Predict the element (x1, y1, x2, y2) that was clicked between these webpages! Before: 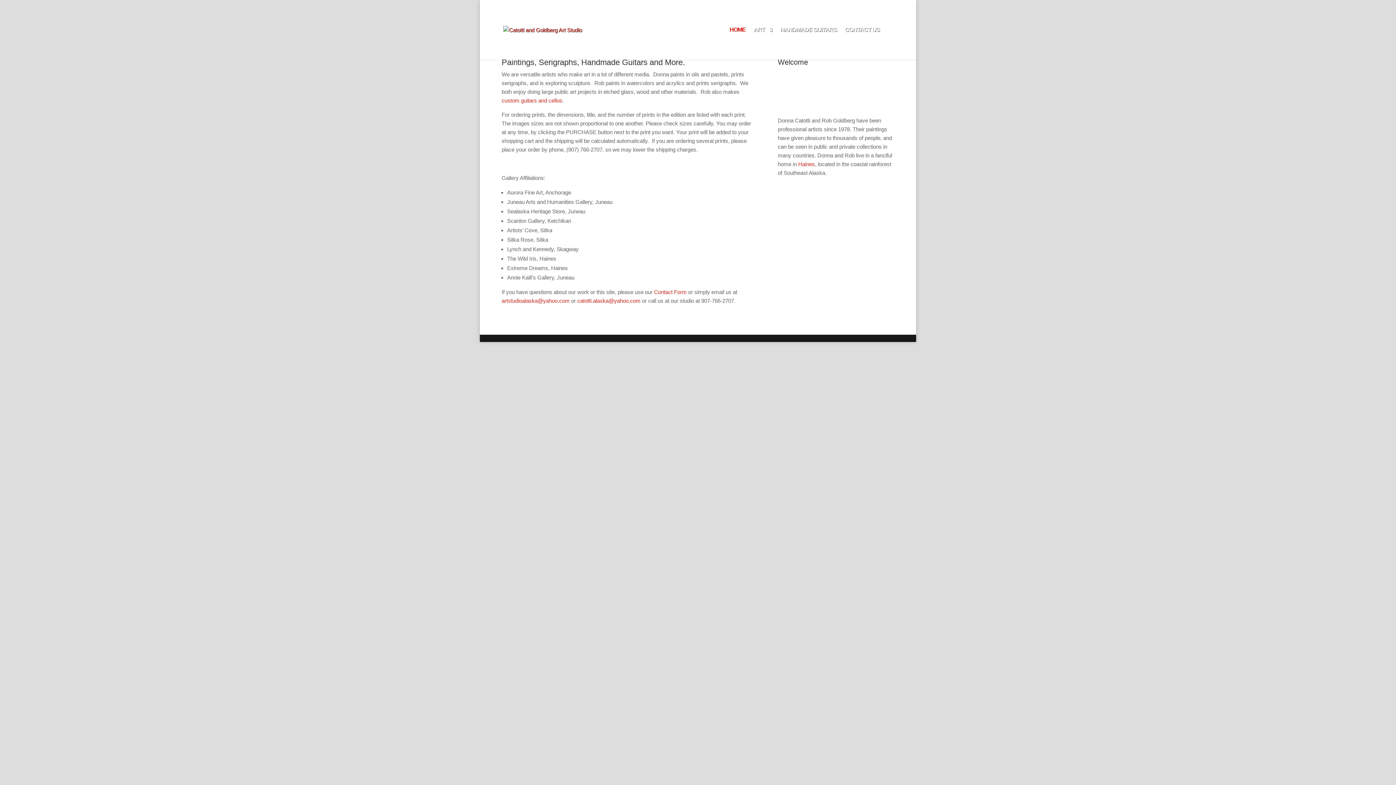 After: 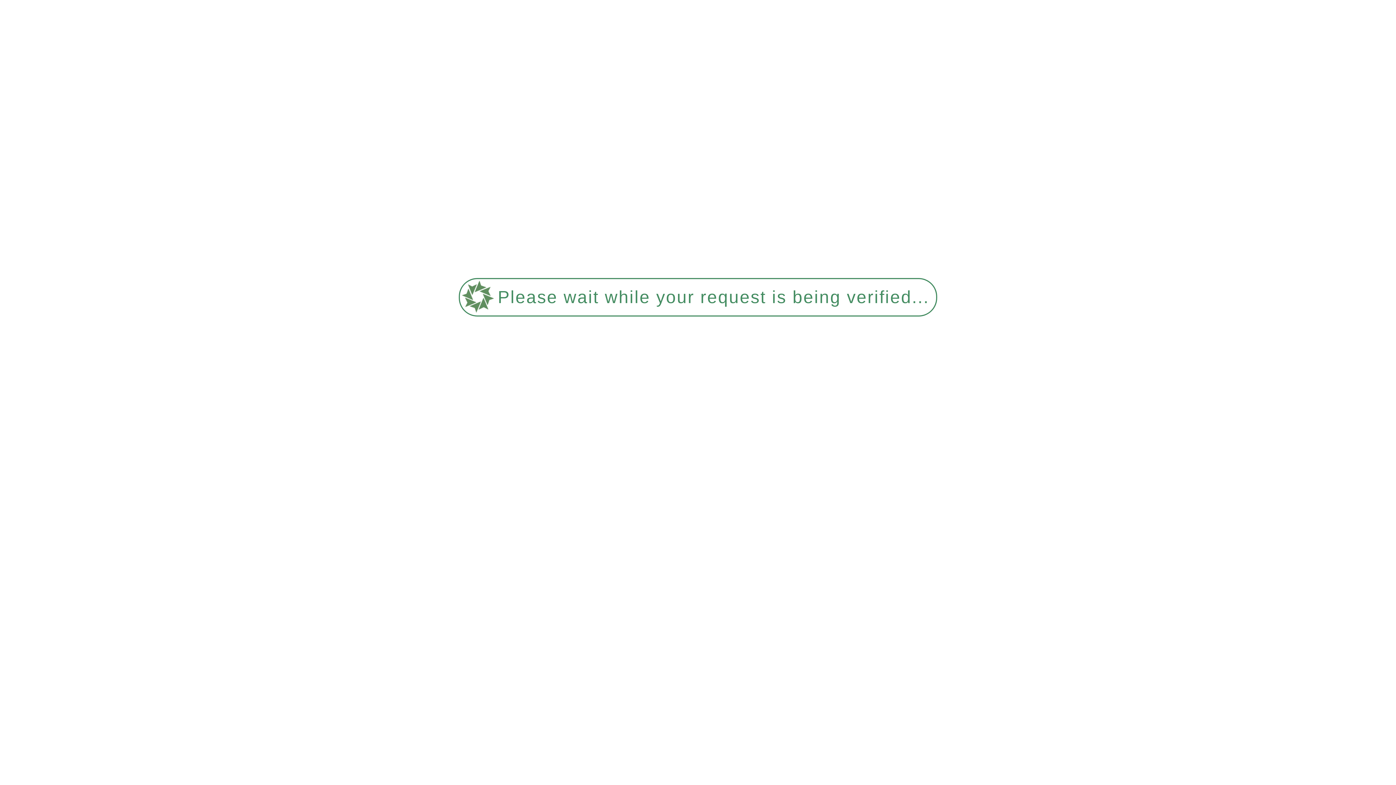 Action: bbox: (729, 27, 745, 59) label: HOME